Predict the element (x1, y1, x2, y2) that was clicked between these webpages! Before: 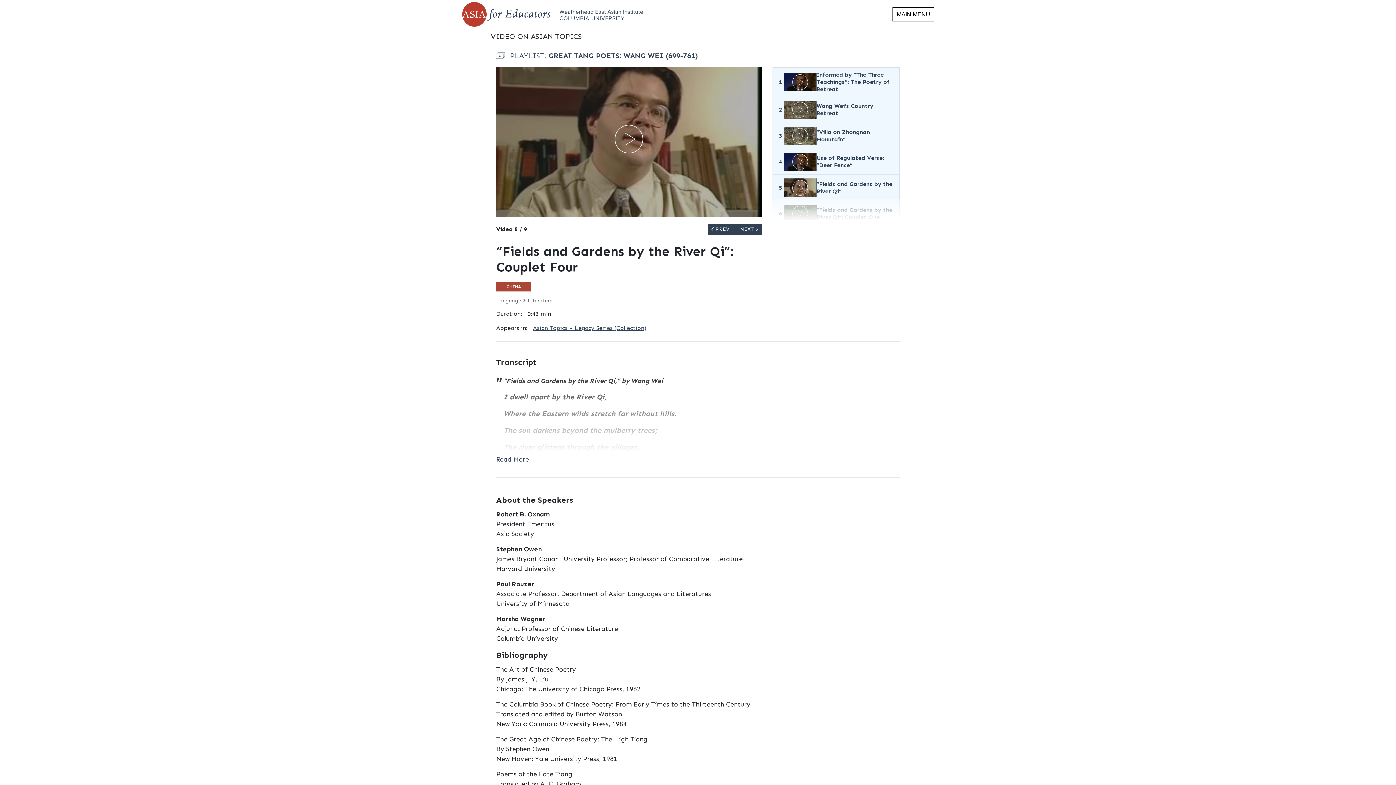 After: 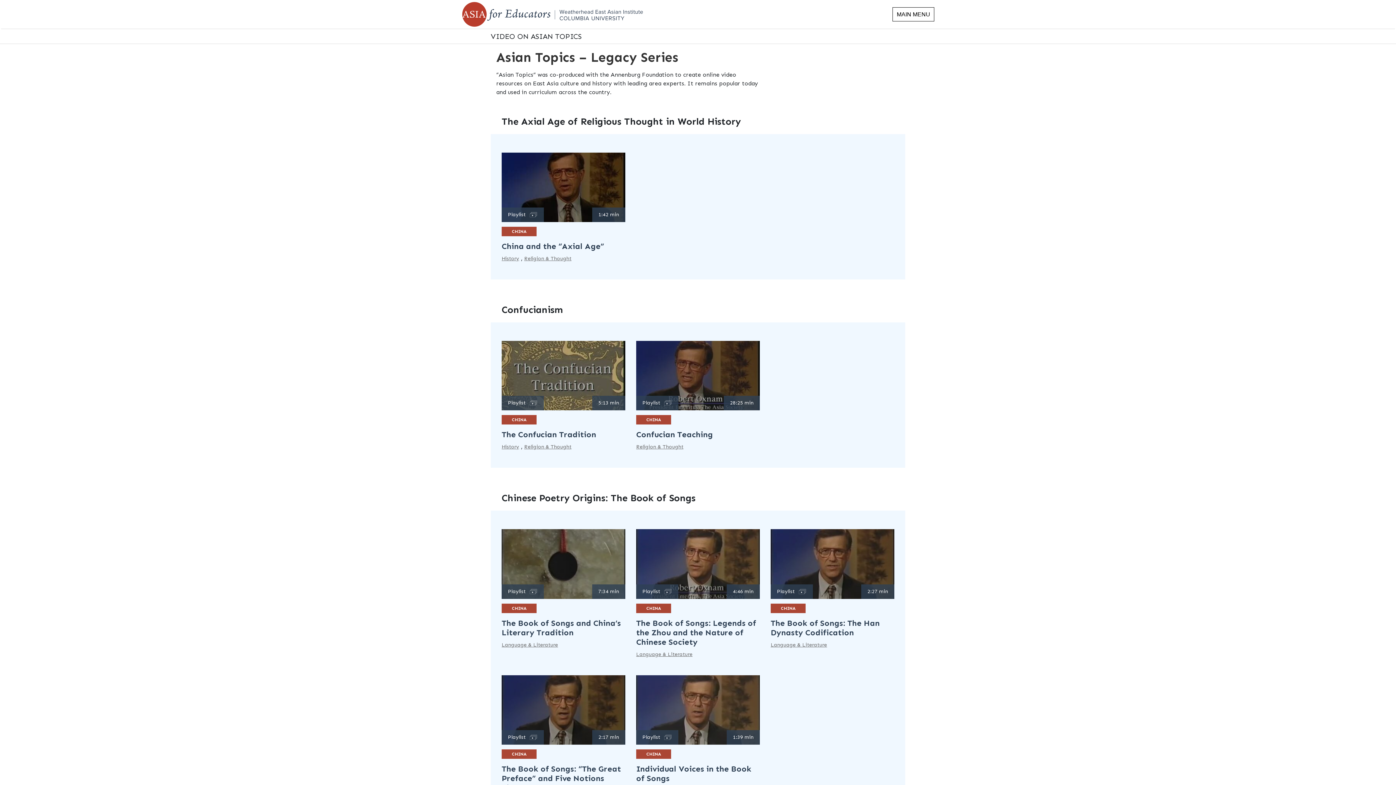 Action: bbox: (533, 324, 646, 331) label: Asian Topics – Legacy Series (Collection)